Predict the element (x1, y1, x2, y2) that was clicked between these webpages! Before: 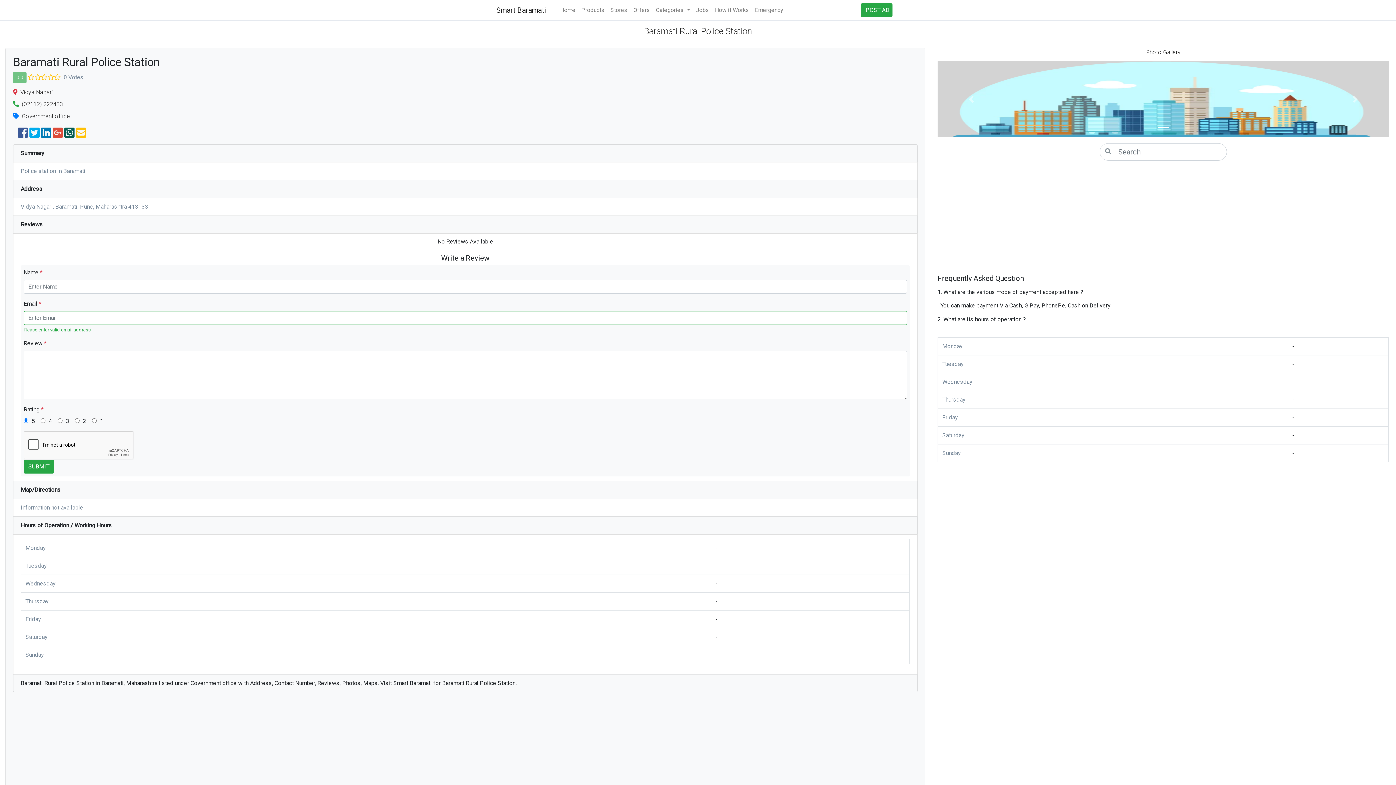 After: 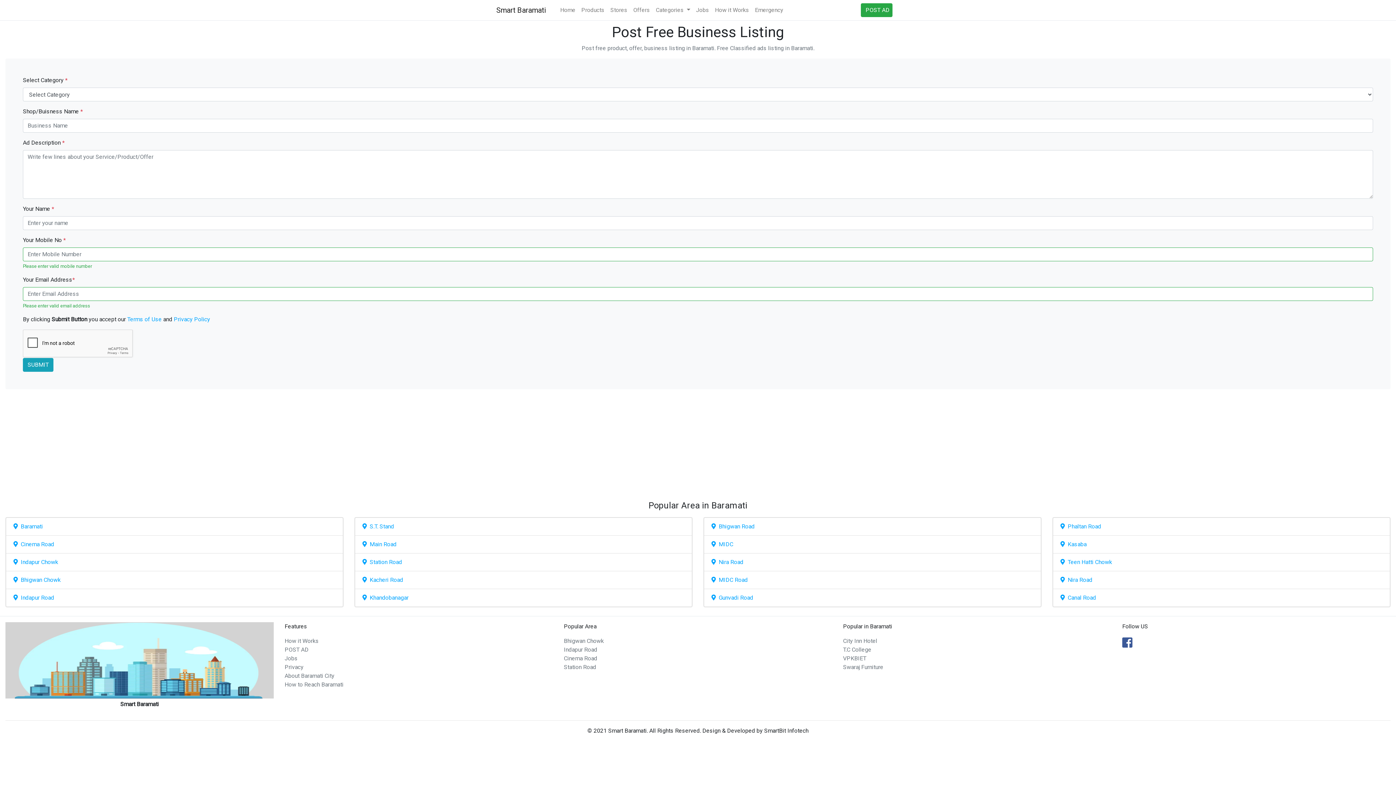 Action: label: POST AD bbox: (861, 3, 892, 17)